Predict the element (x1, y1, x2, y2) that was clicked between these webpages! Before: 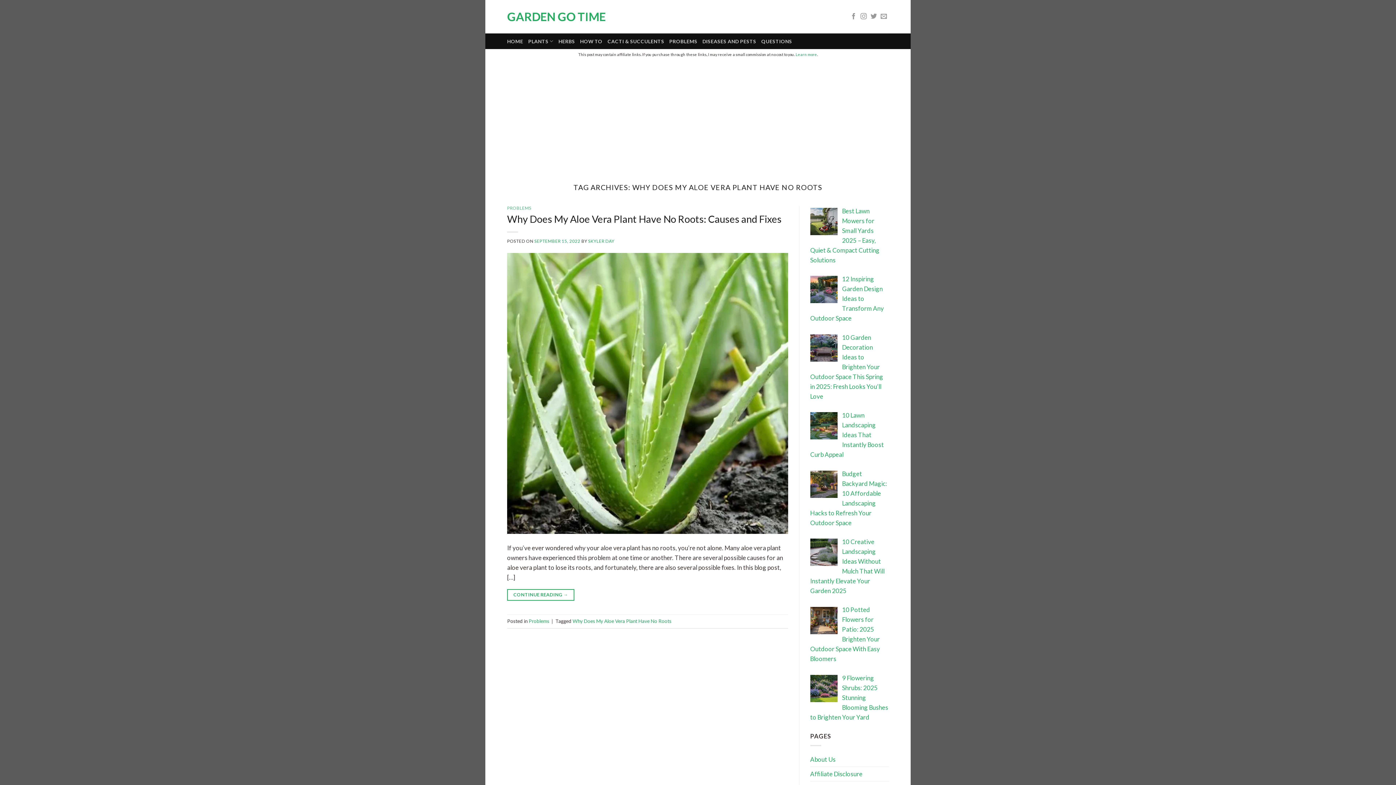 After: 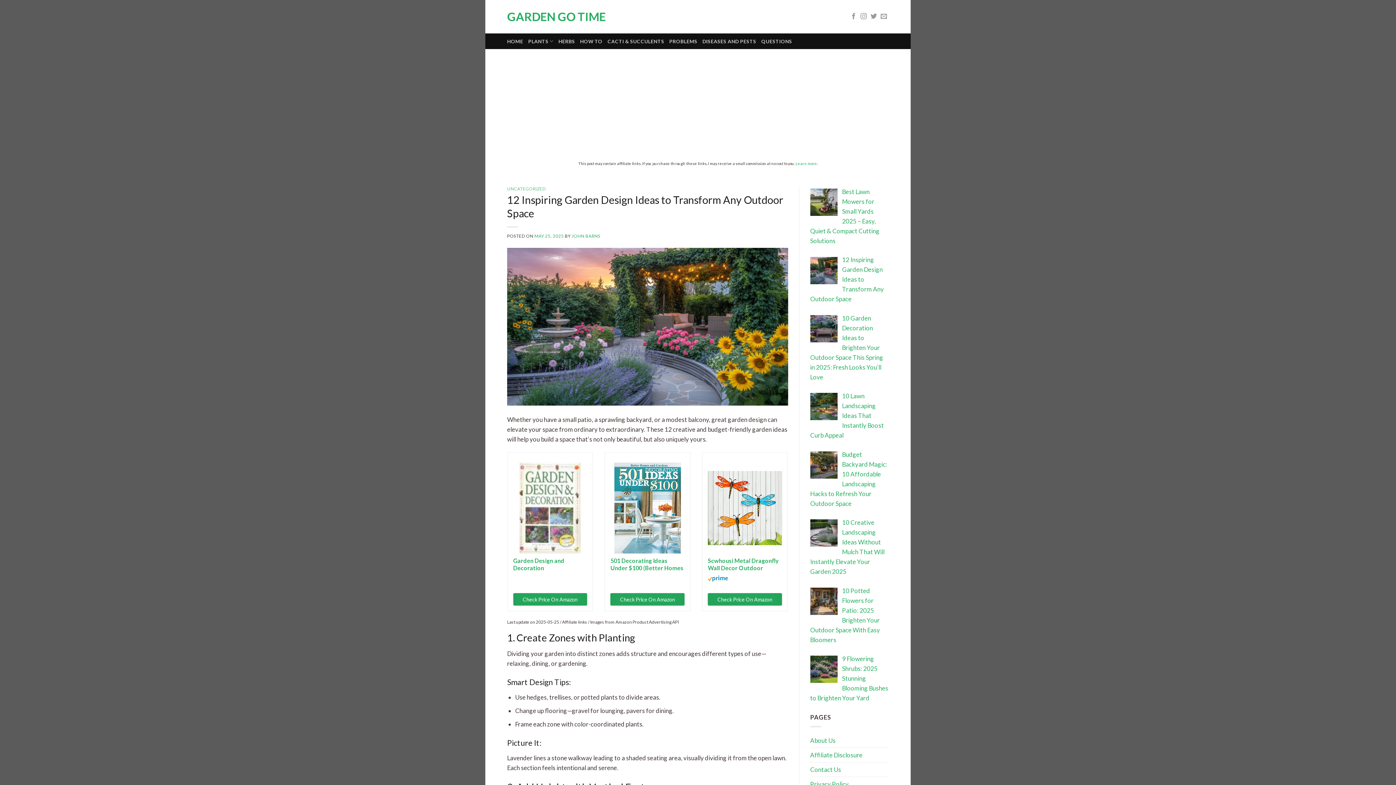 Action: bbox: (810, 275, 884, 322) label: 12 Inspiring Garden Design Ideas to Transform Any Outdoor Space